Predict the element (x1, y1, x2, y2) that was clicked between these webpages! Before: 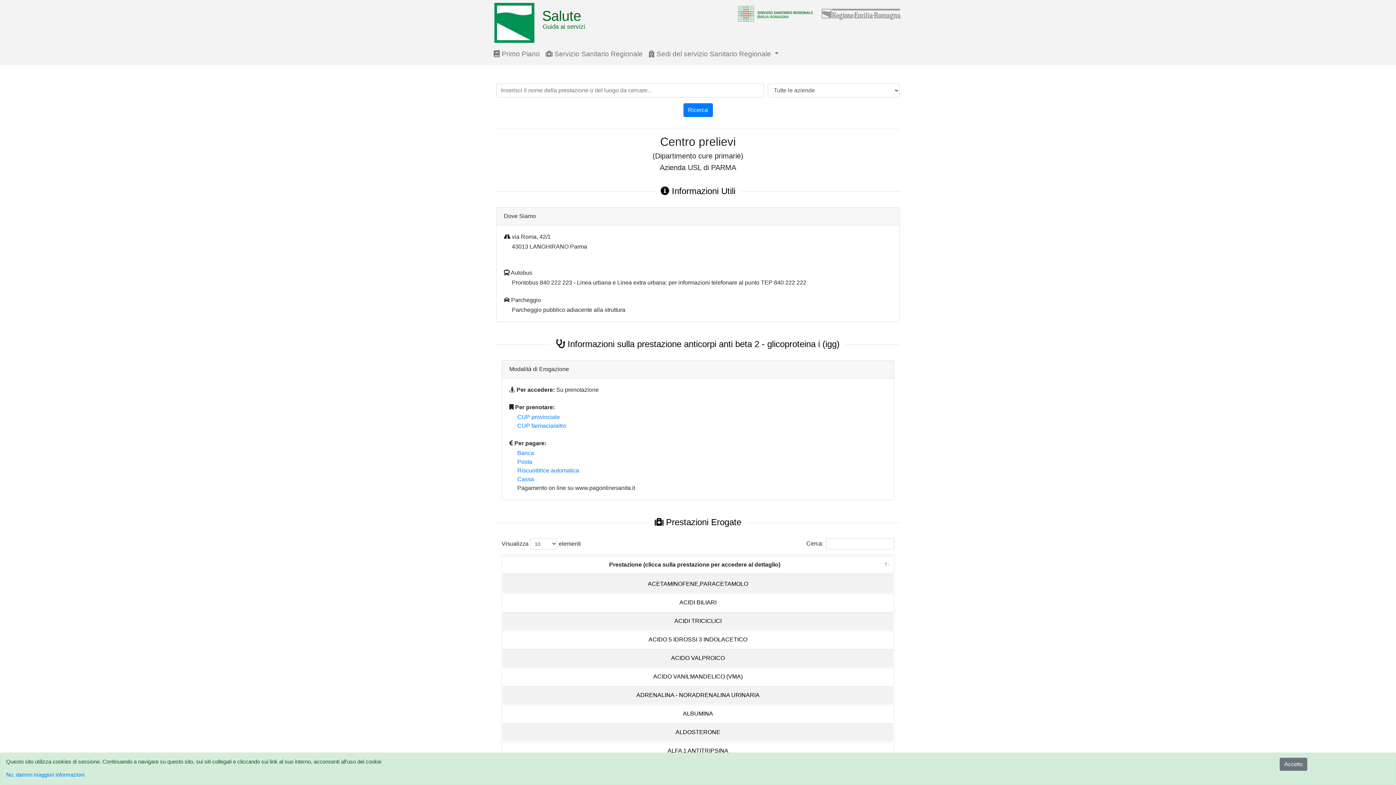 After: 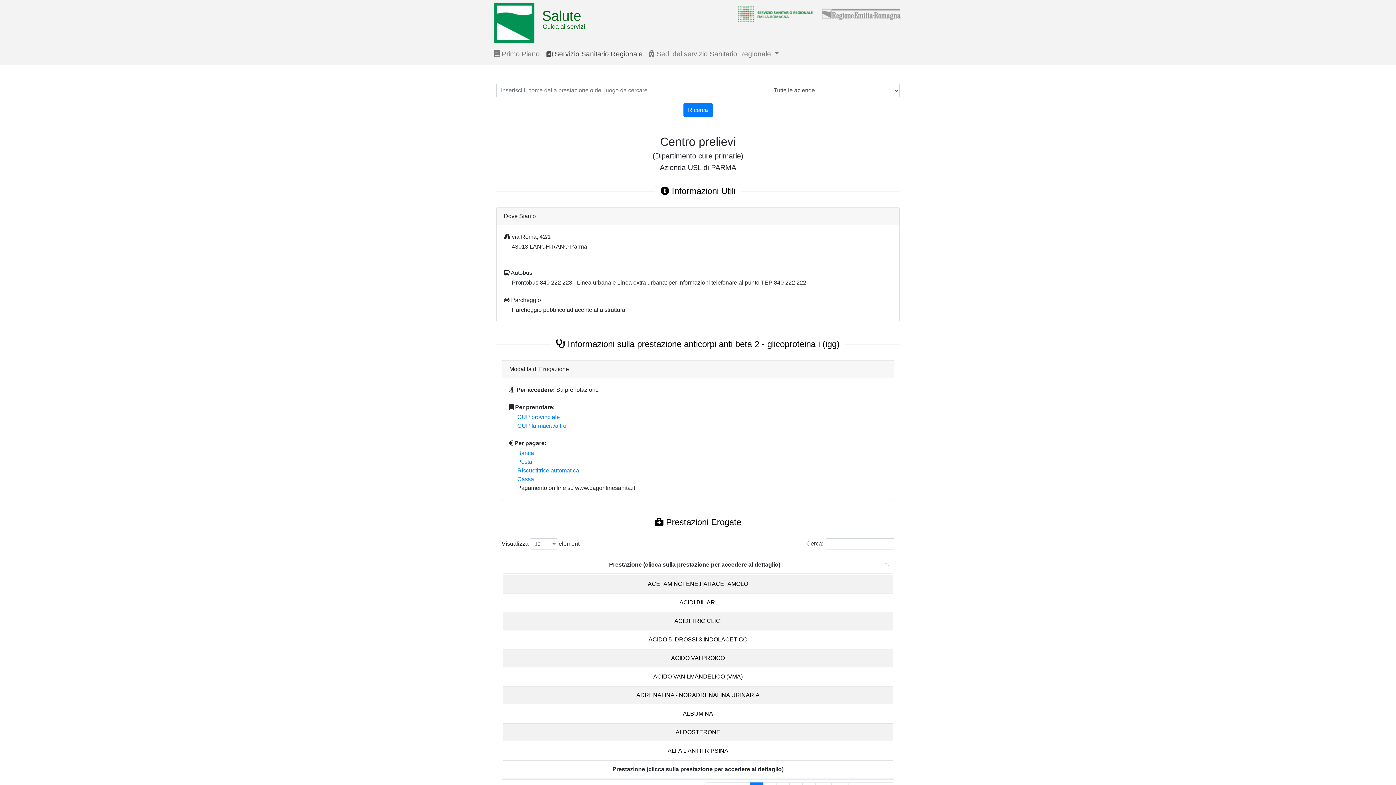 Action: bbox: (542, 46, 645, 62) label:  Servizio Sanitario Regionale